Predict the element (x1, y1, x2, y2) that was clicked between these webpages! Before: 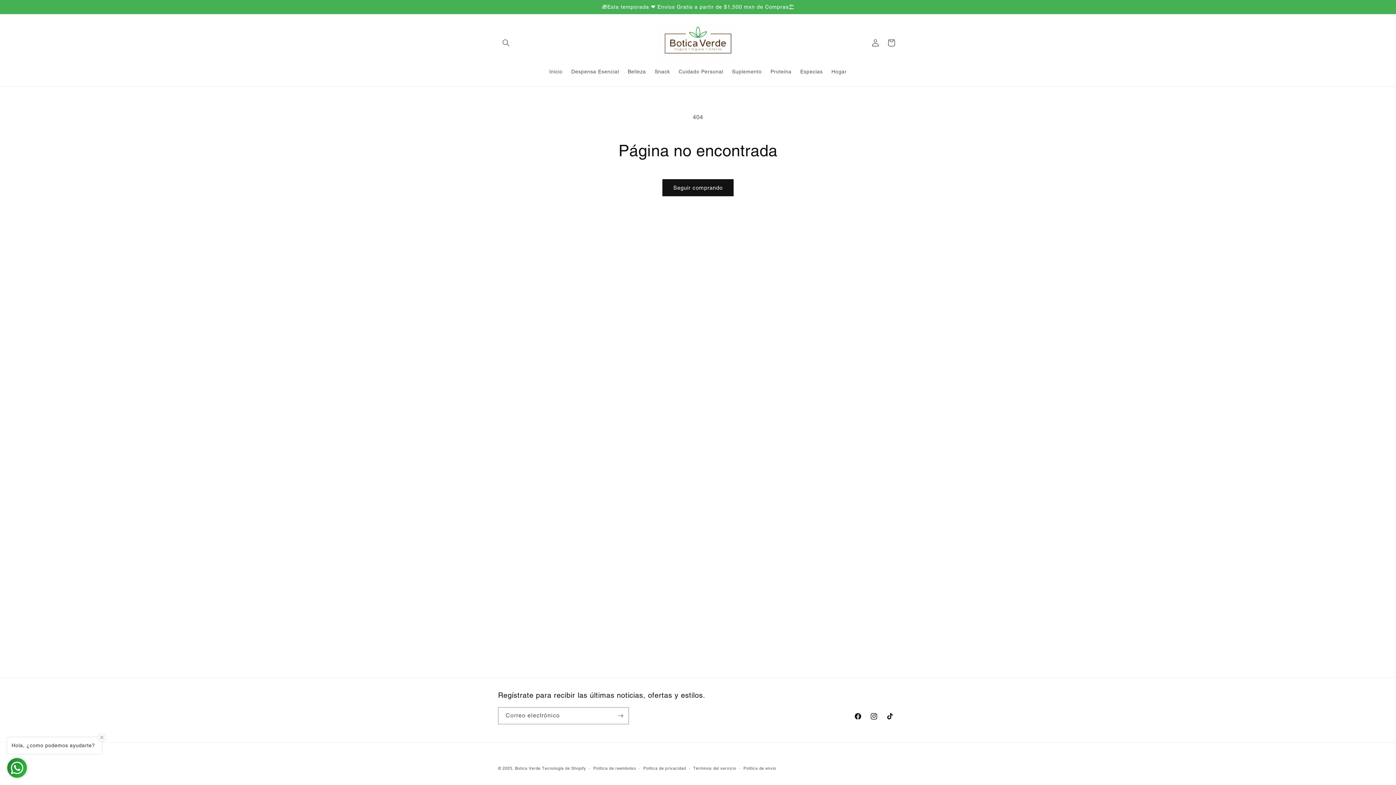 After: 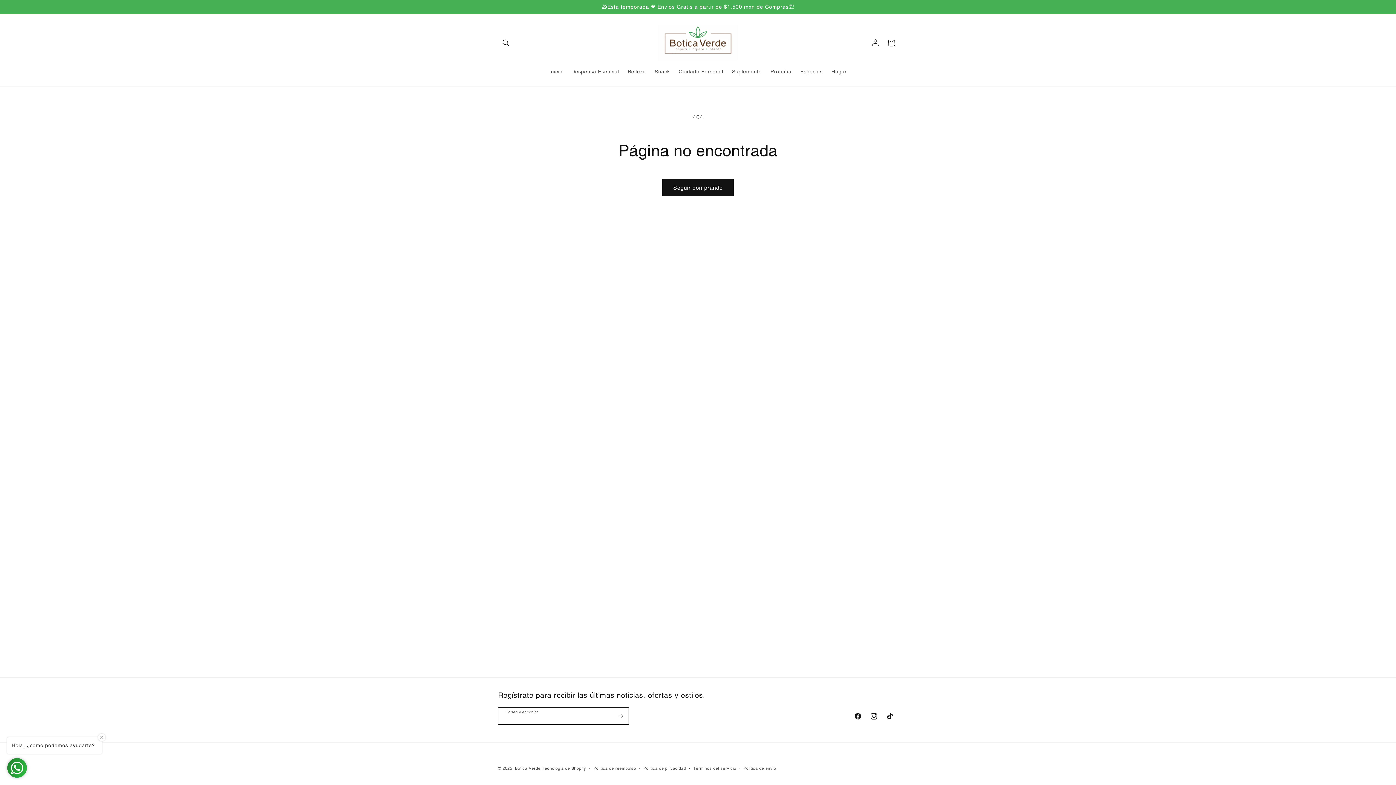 Action: label: Suscribirse bbox: (612, 707, 628, 724)